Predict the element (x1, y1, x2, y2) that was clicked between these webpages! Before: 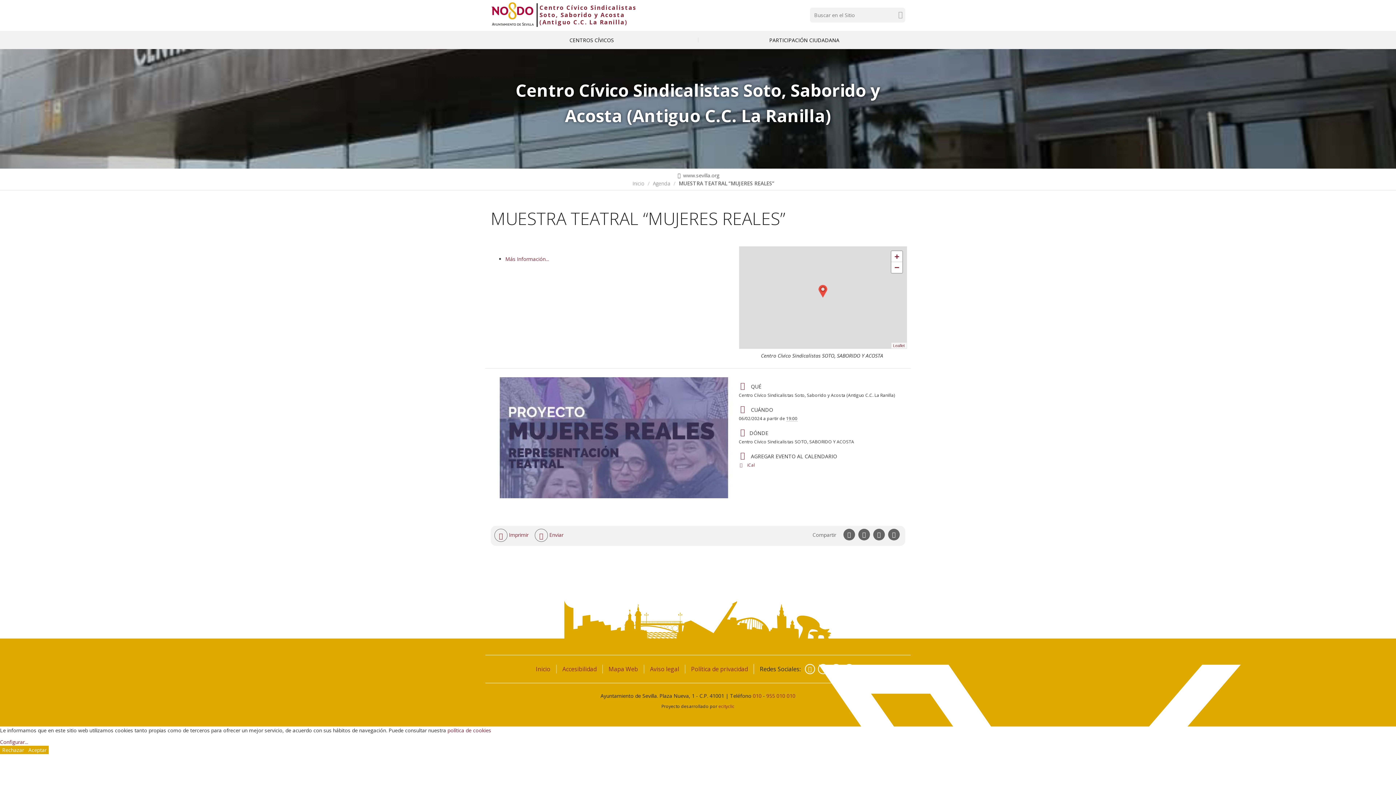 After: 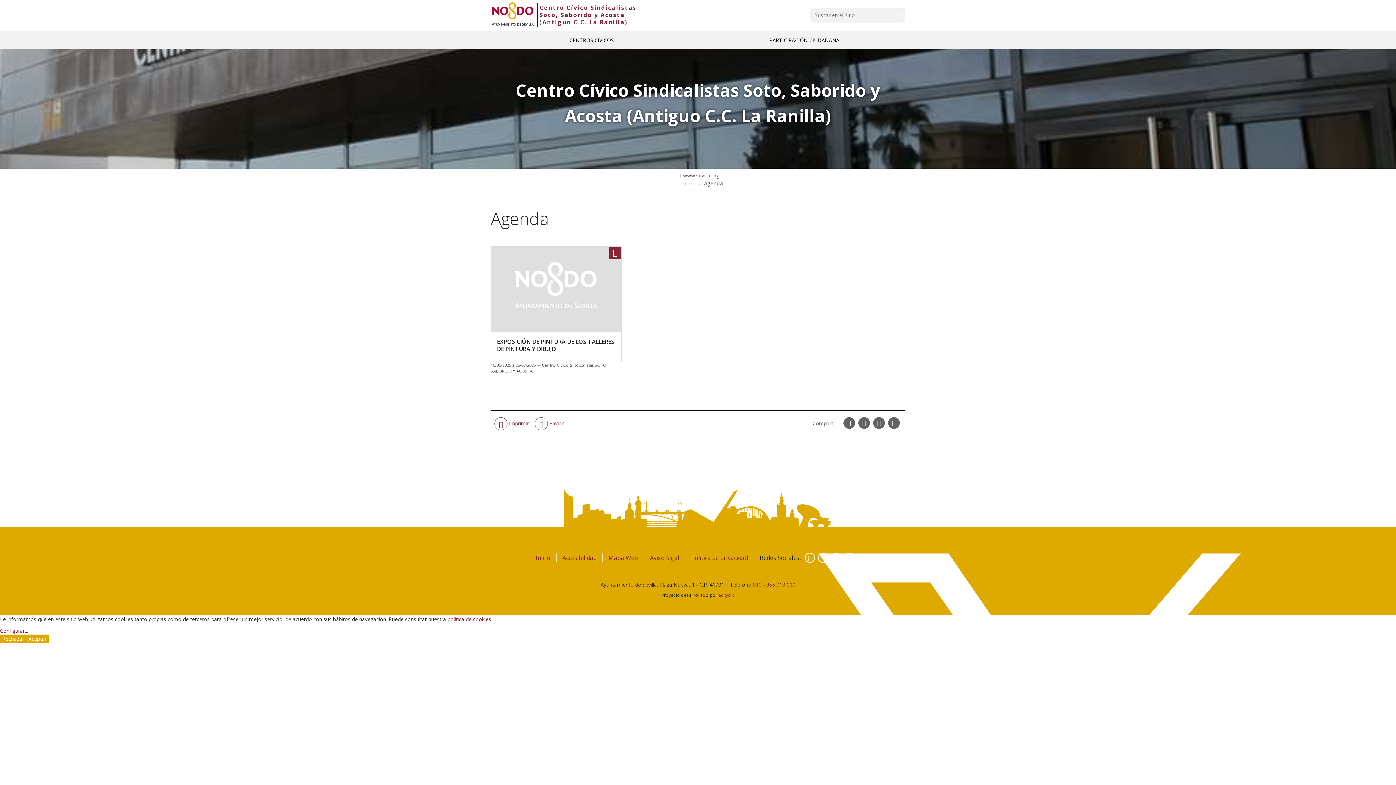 Action: bbox: (653, 179, 670, 186) label: Agenda